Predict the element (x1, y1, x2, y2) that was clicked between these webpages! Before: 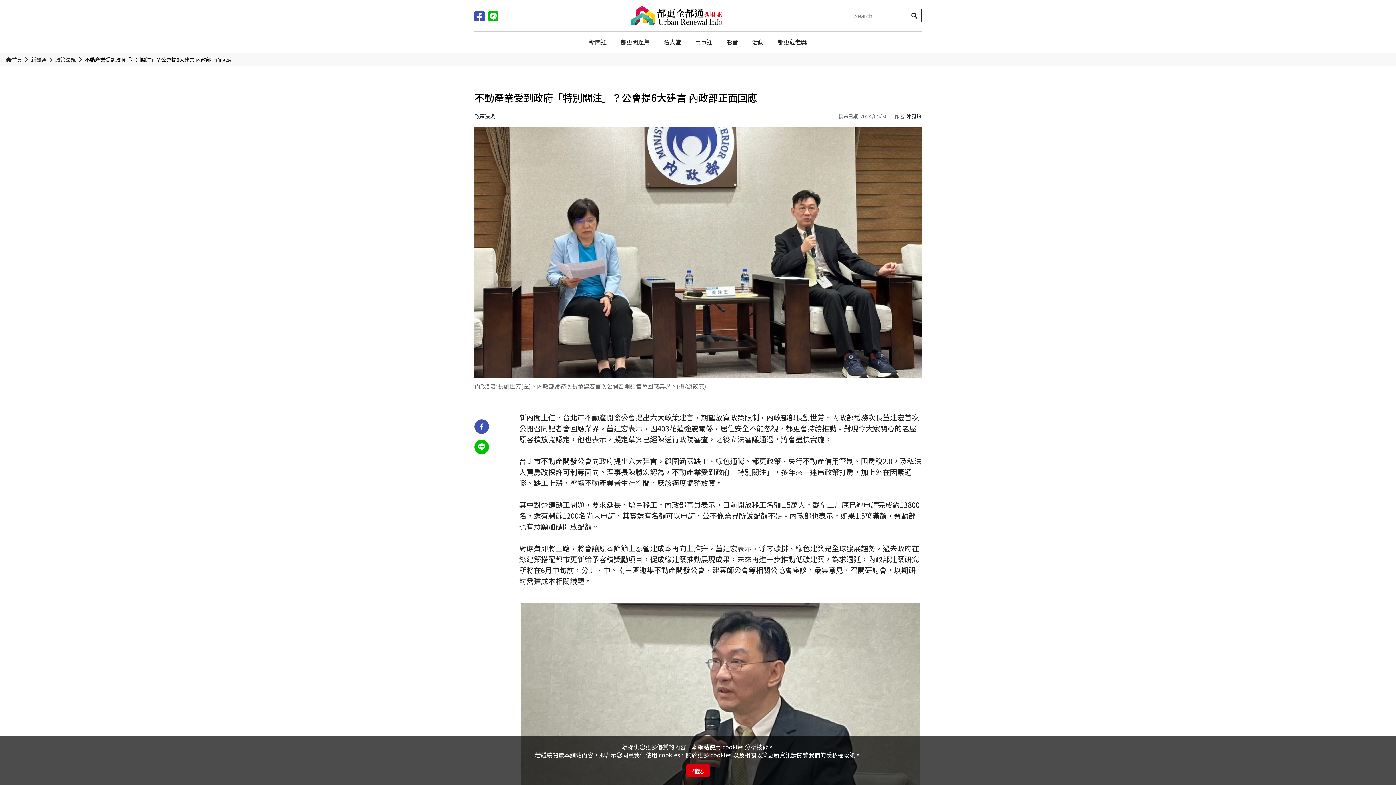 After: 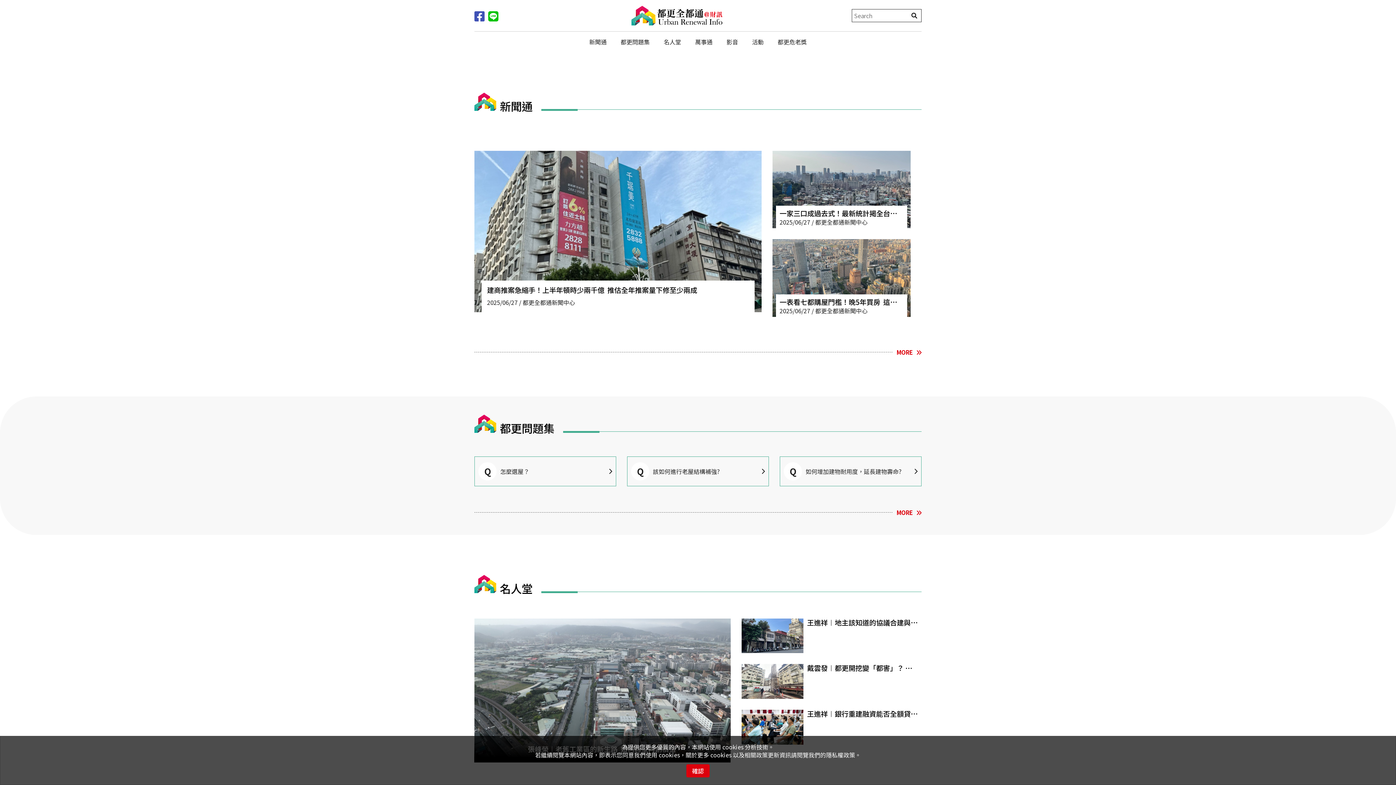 Action: bbox: (631, 5, 722, 25)